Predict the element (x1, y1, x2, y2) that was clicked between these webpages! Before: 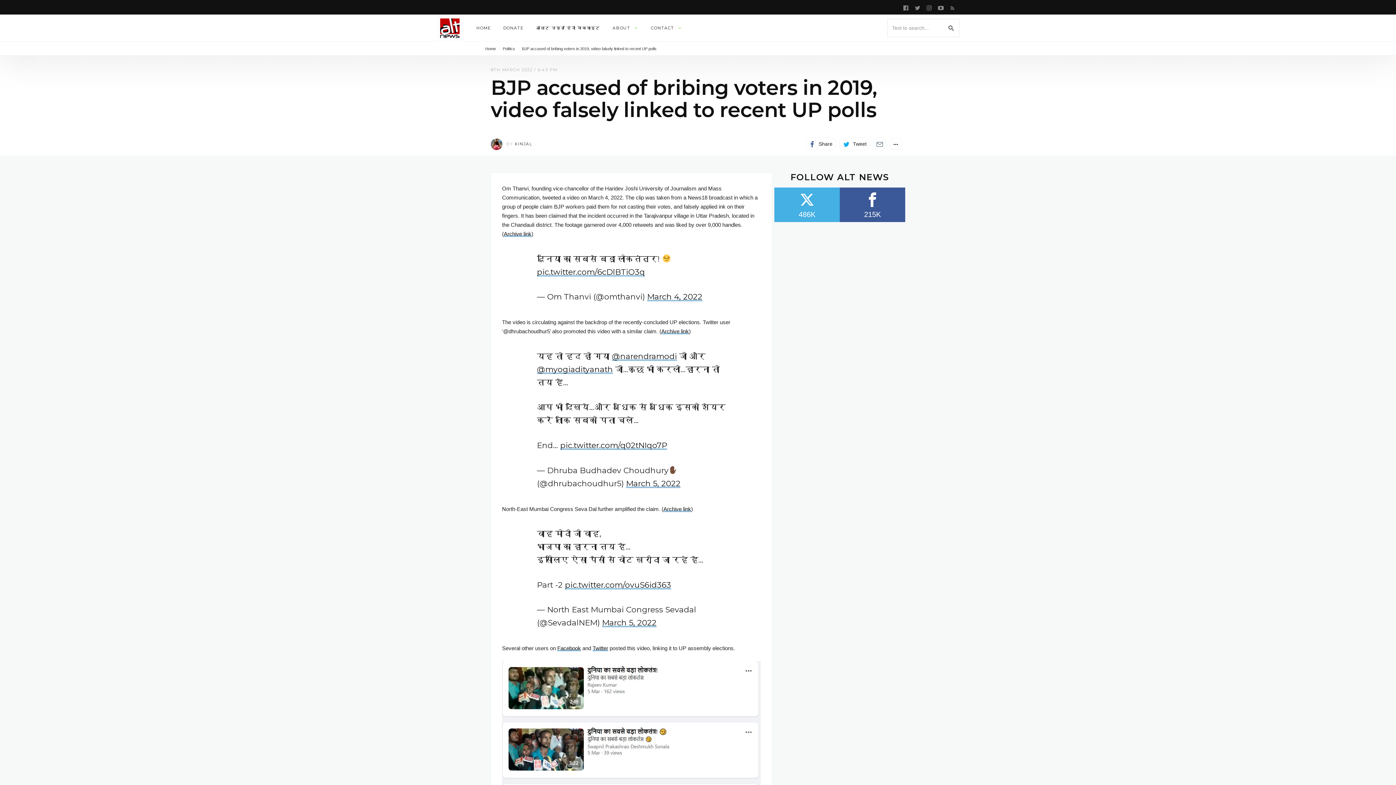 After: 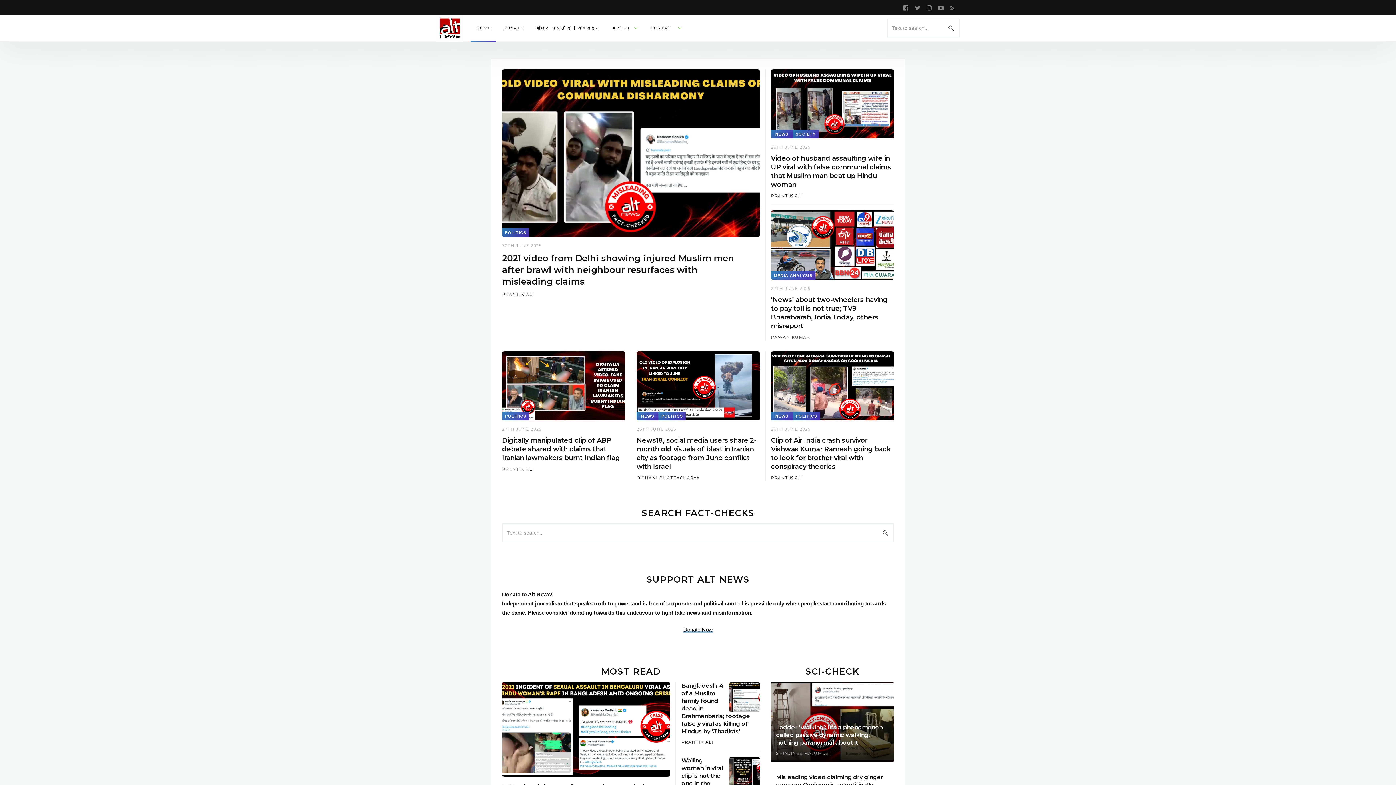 Action: bbox: (470, 14, 496, 41) label: HOME